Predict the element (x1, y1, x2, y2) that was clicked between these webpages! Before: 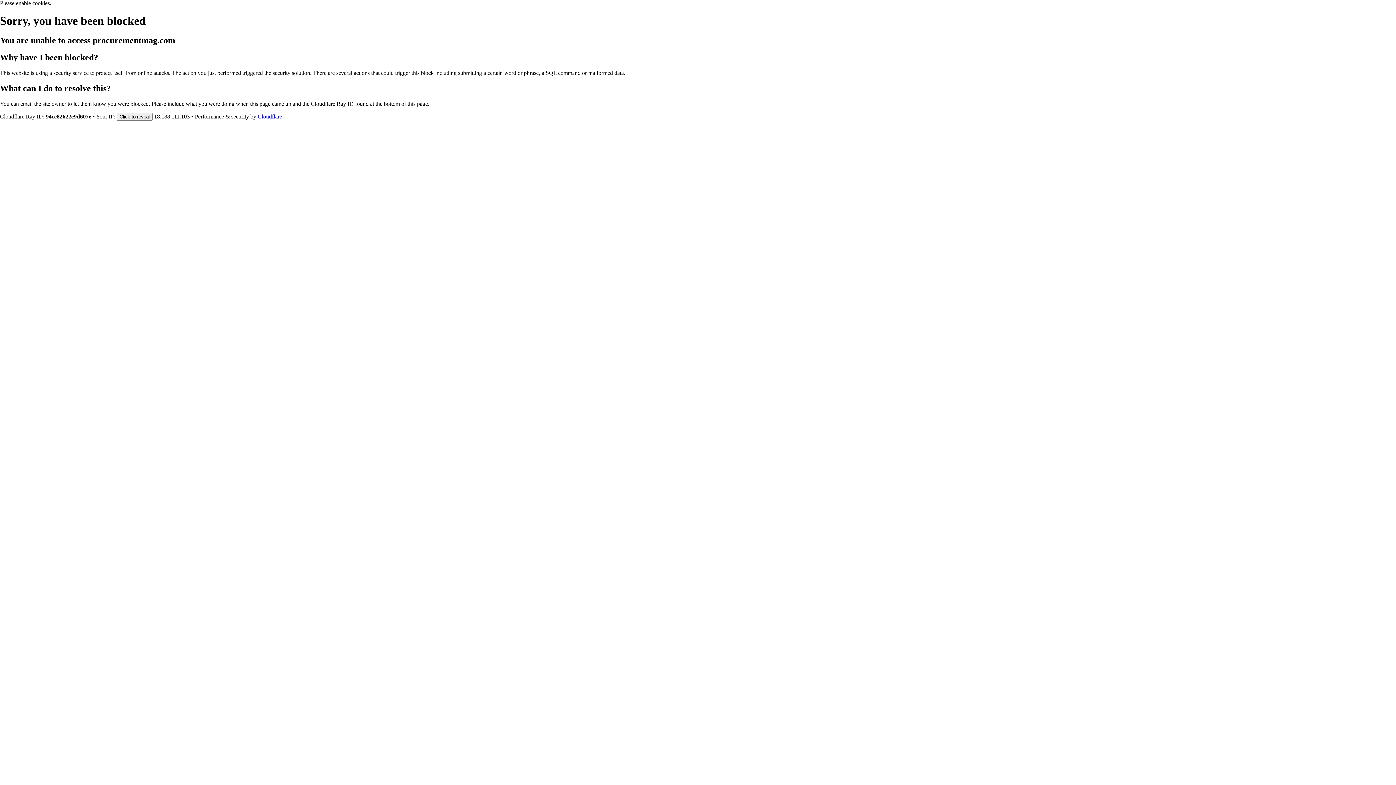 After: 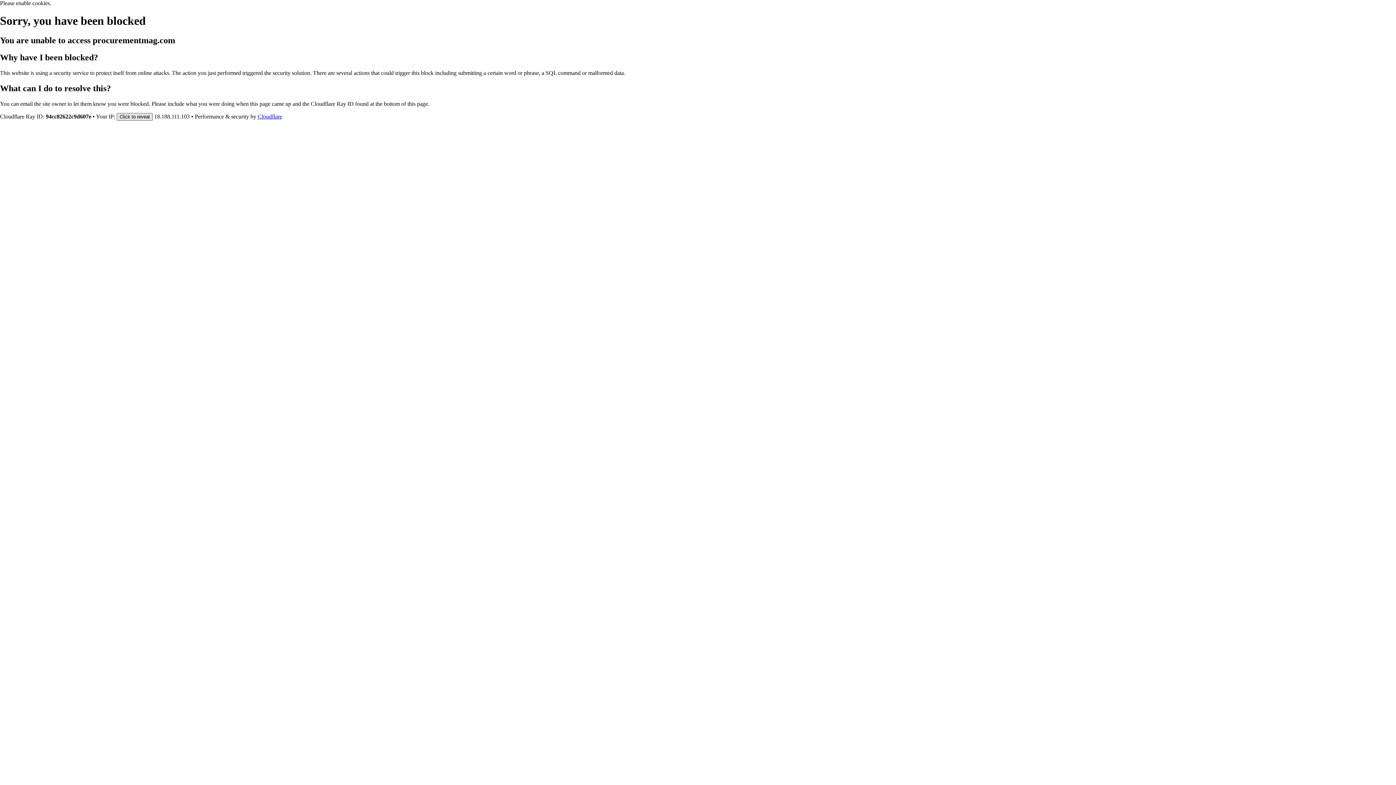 Action: label: Click to reveal bbox: (116, 112, 152, 120)